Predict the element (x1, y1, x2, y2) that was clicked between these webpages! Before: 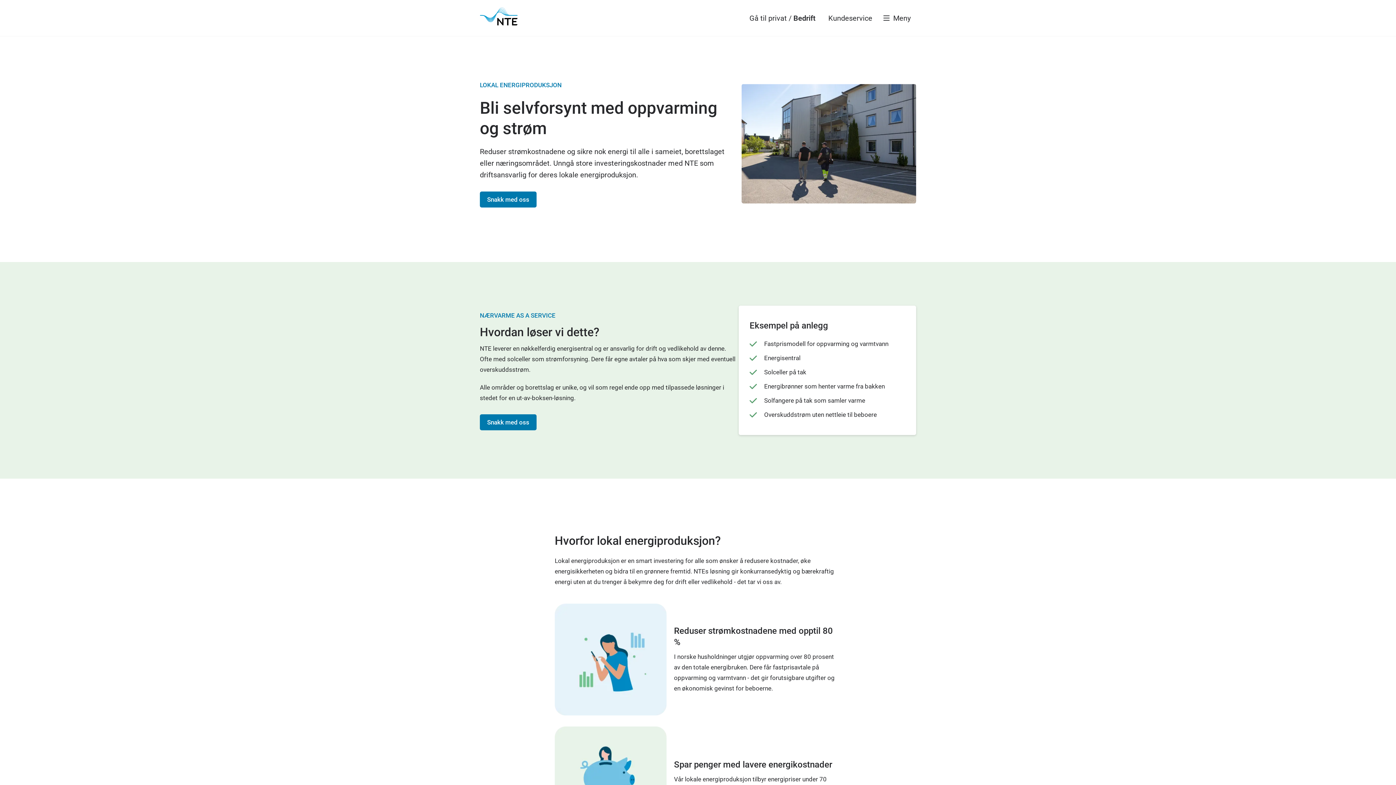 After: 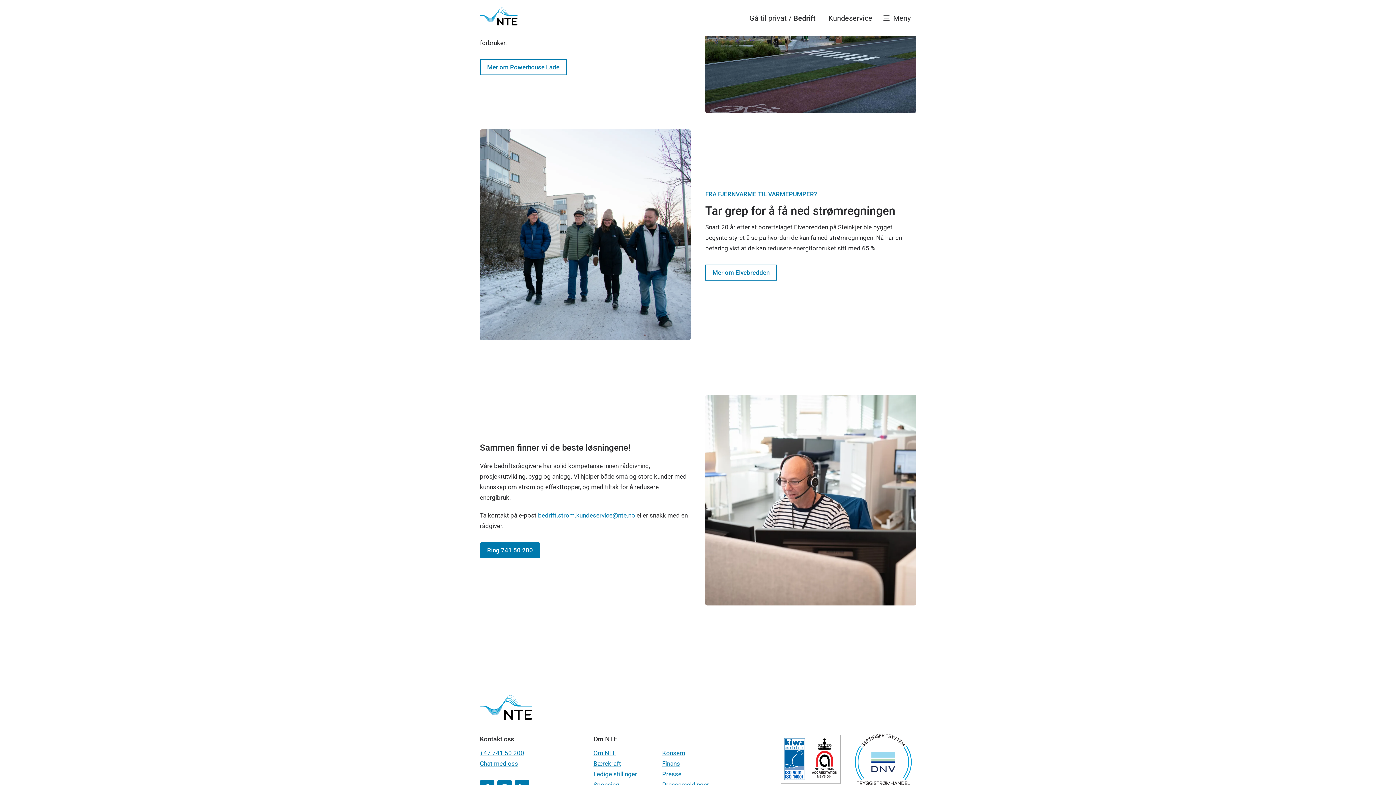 Action: bbox: (480, 414, 536, 430) label: Snakk med oss